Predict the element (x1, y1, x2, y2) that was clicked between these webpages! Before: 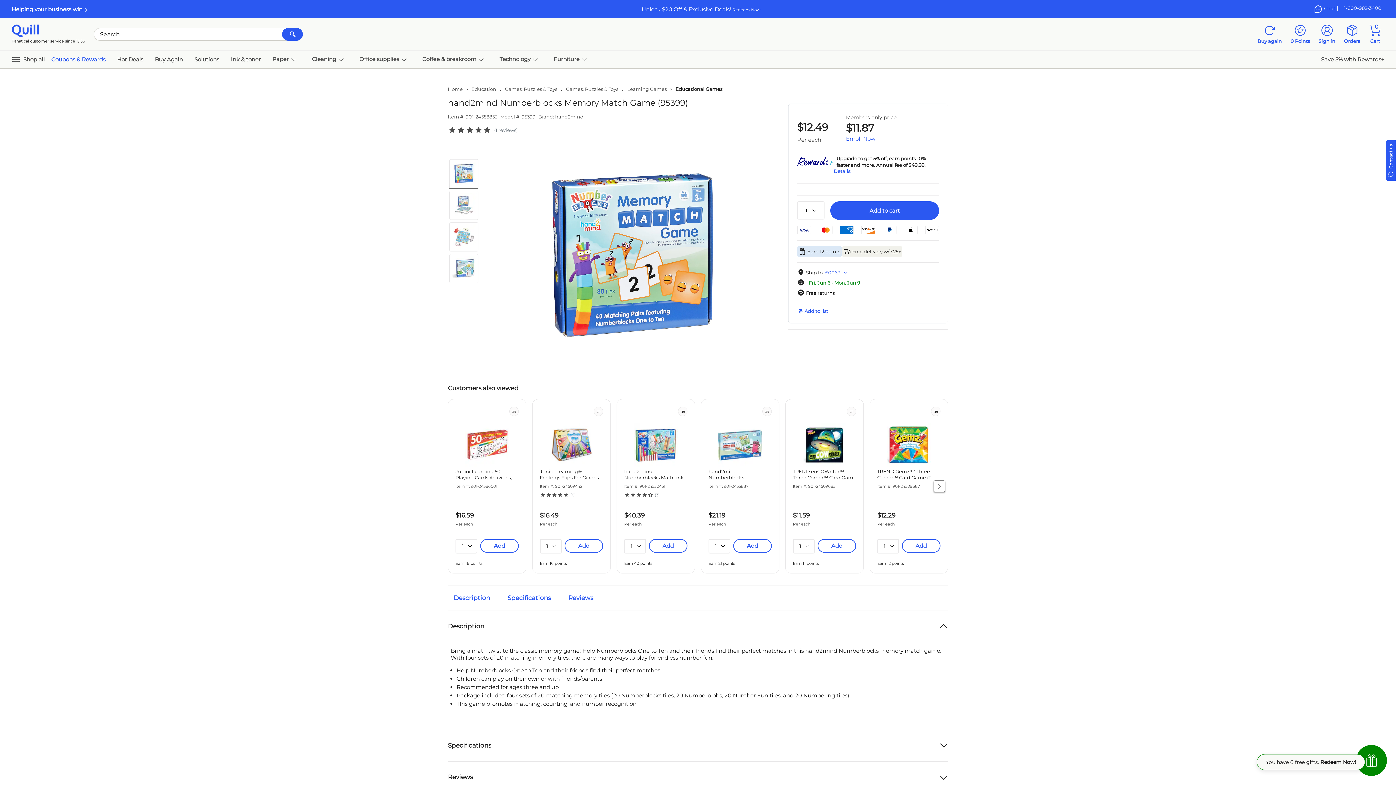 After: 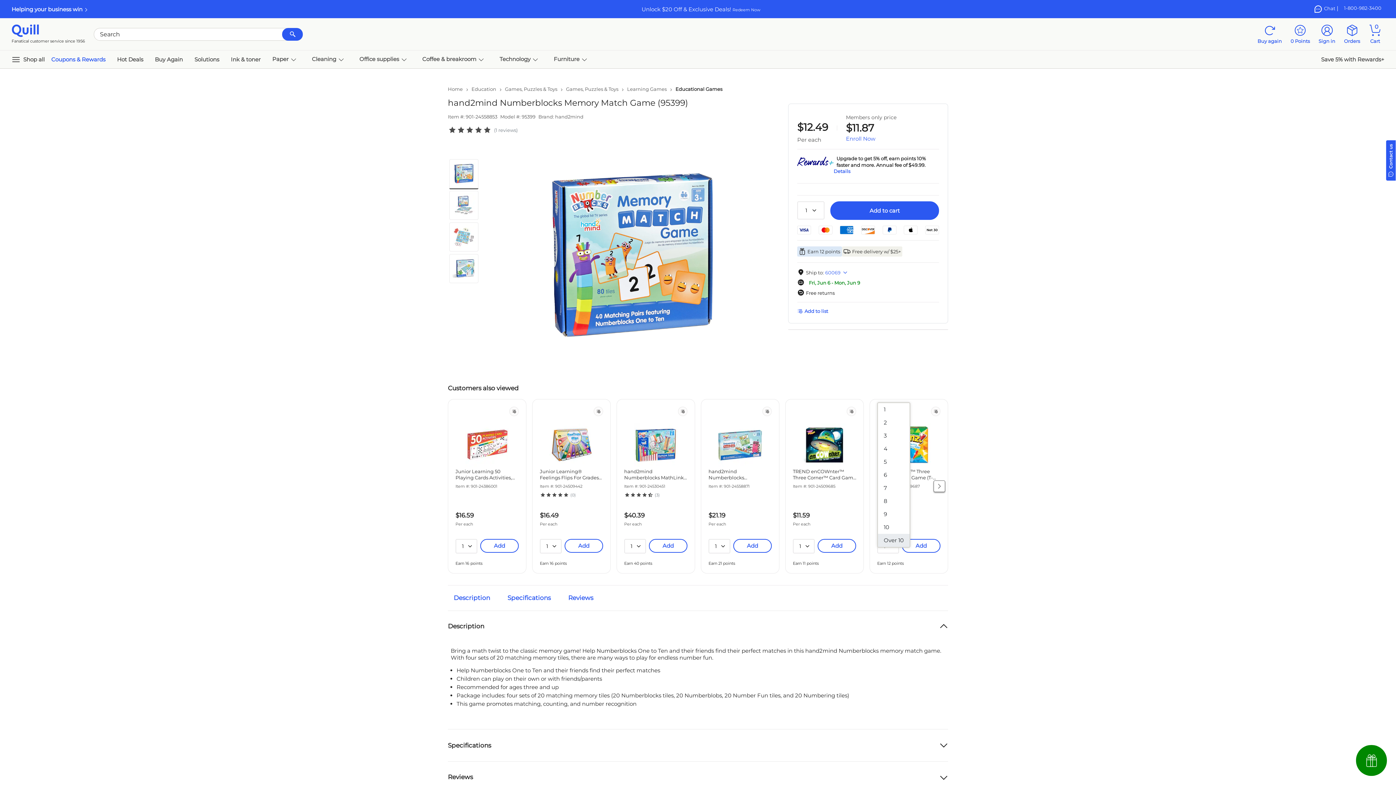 Action: bbox: (878, 539, 900, 553) label: 1